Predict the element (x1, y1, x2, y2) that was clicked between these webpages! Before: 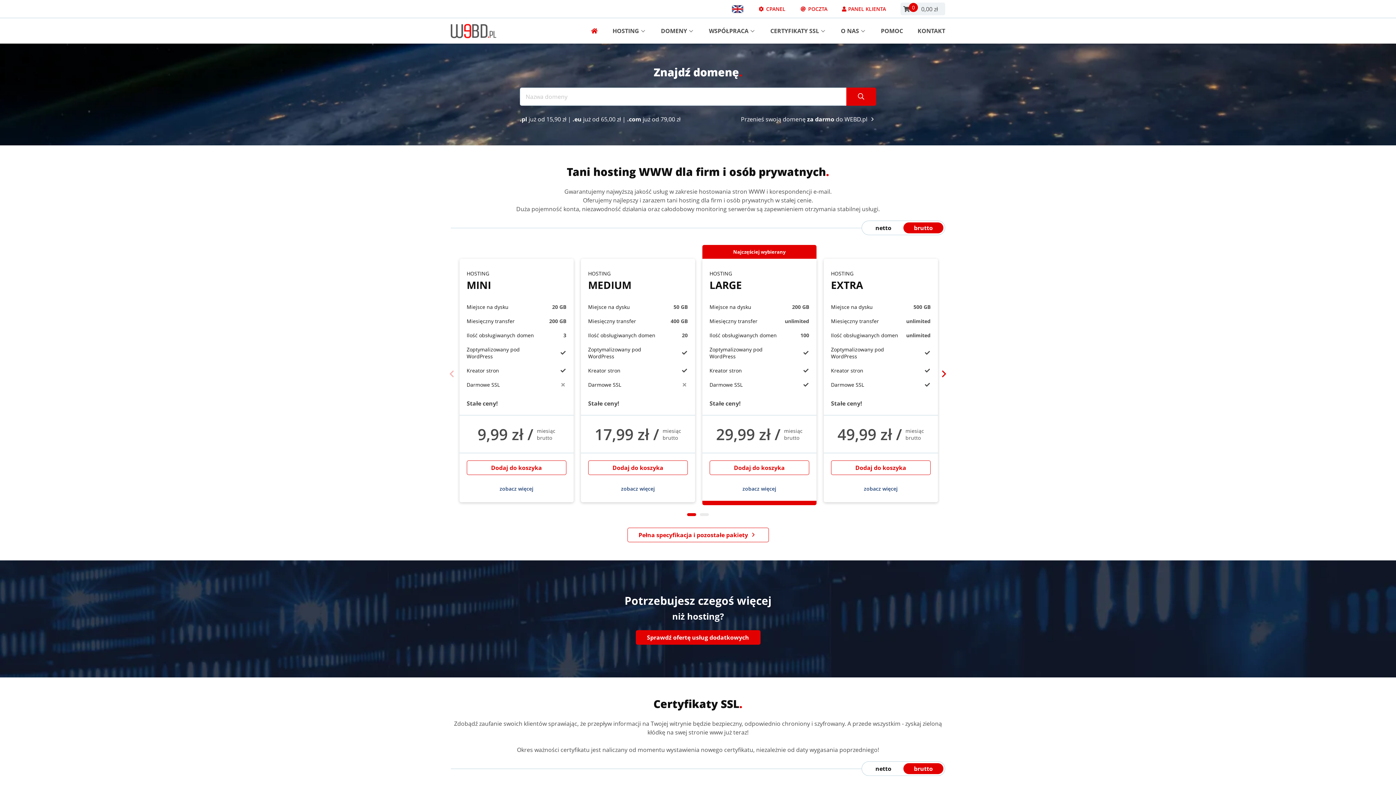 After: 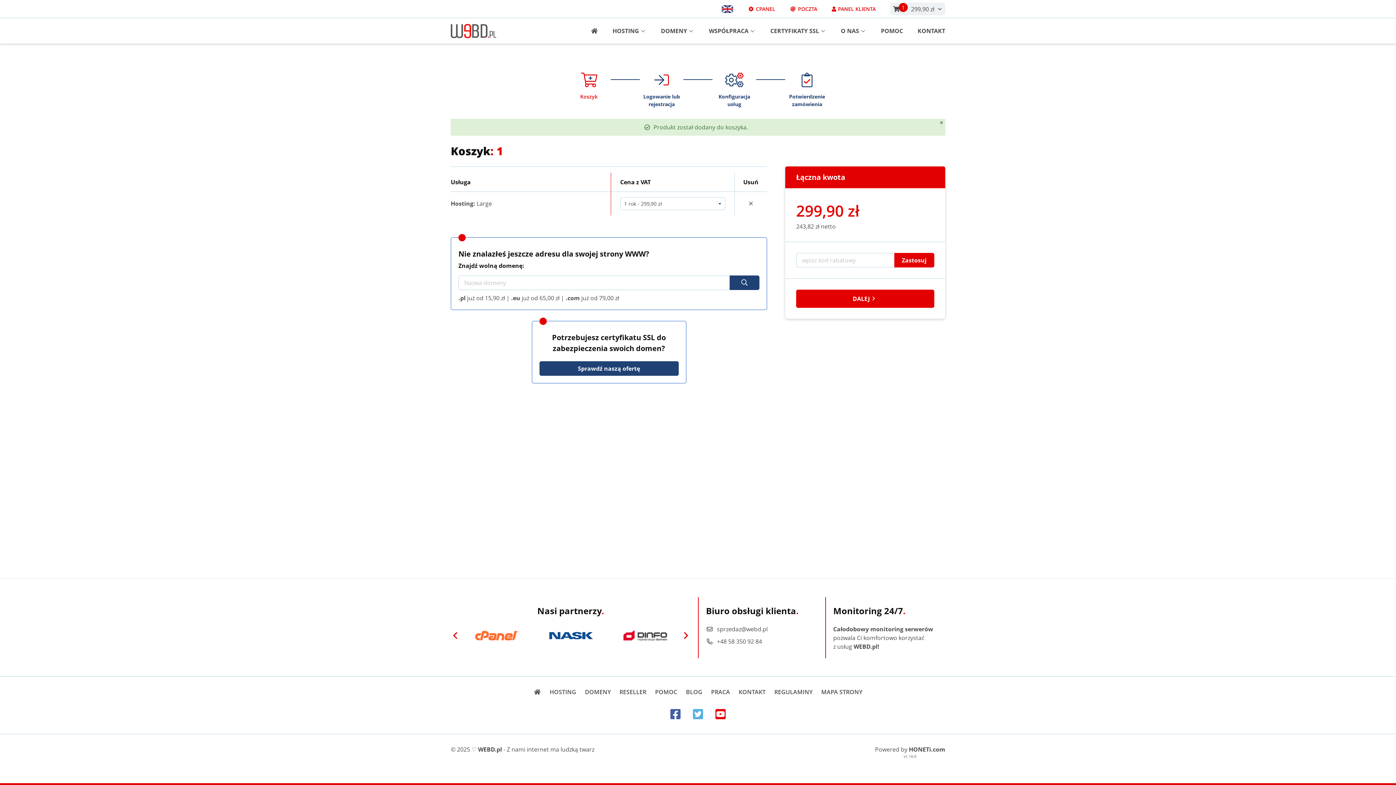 Action: bbox: (709, 460, 809, 475) label: Dodaj do koszyka